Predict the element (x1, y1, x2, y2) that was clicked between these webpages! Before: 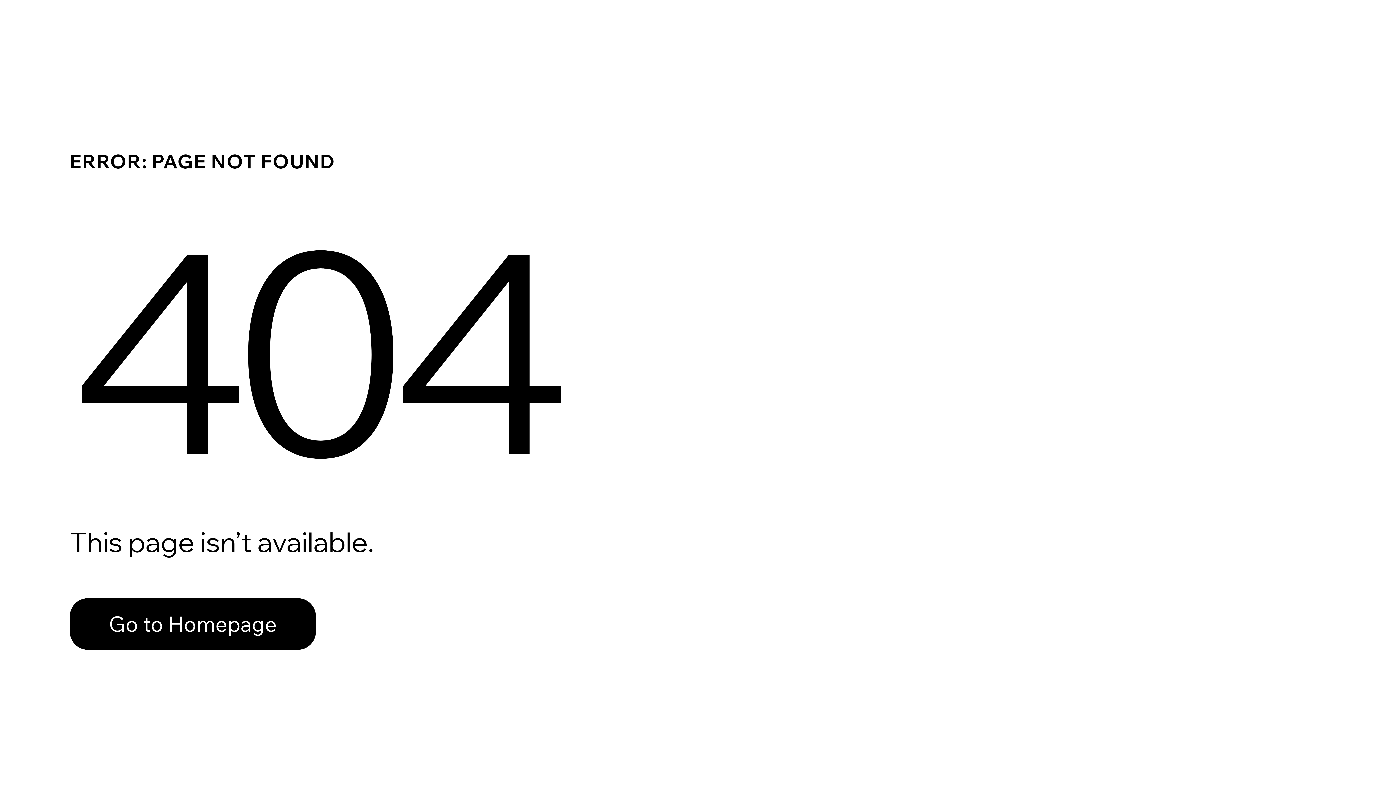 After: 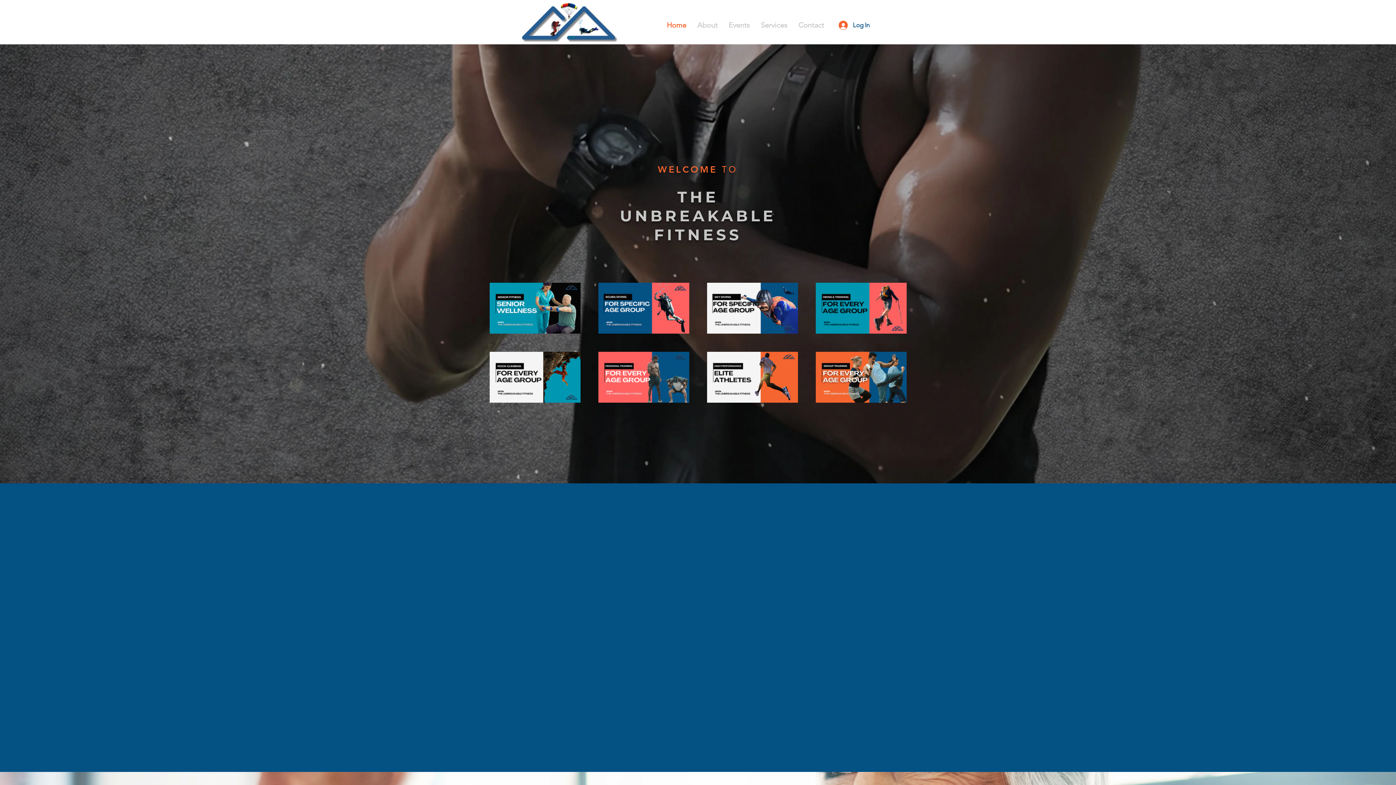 Action: label: Go to Homepage bbox: (69, 582, 768, 659)